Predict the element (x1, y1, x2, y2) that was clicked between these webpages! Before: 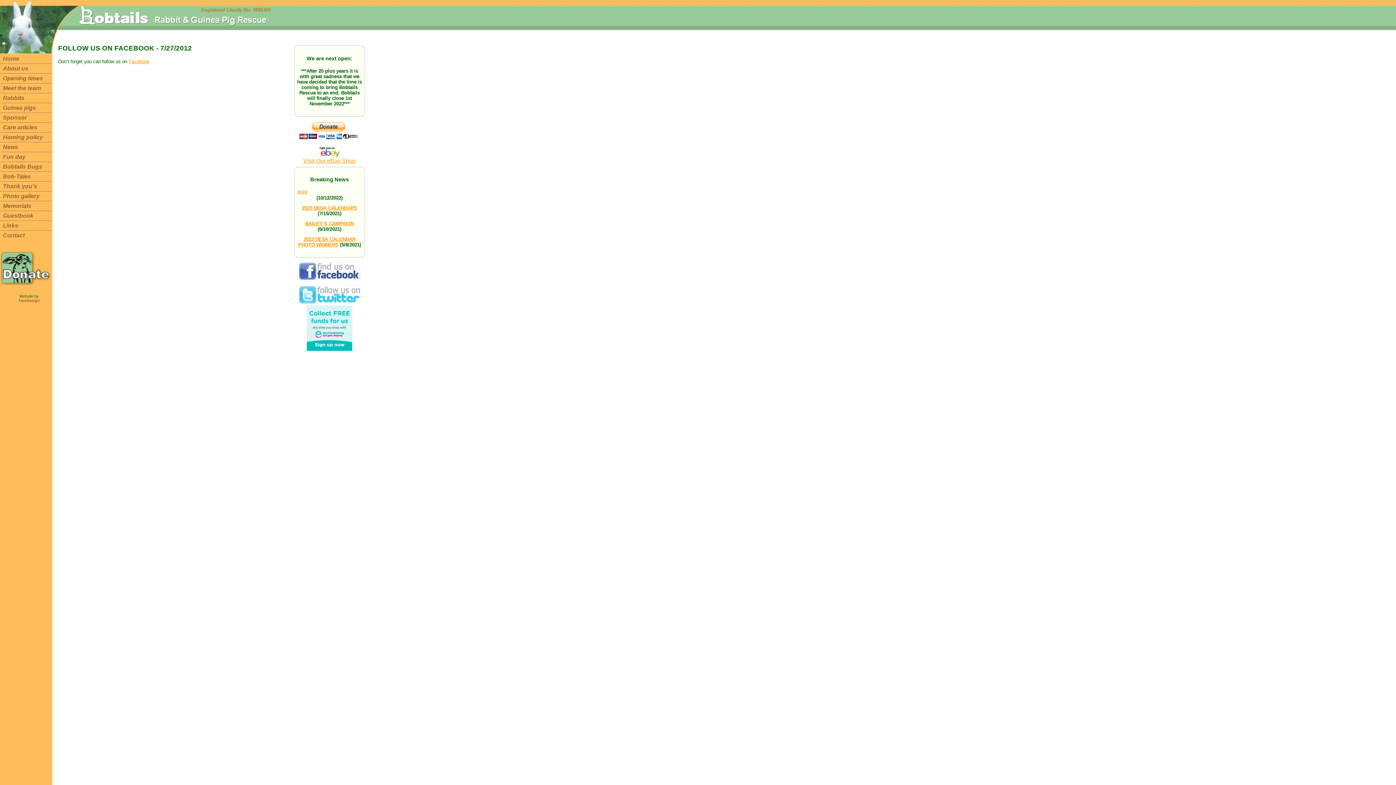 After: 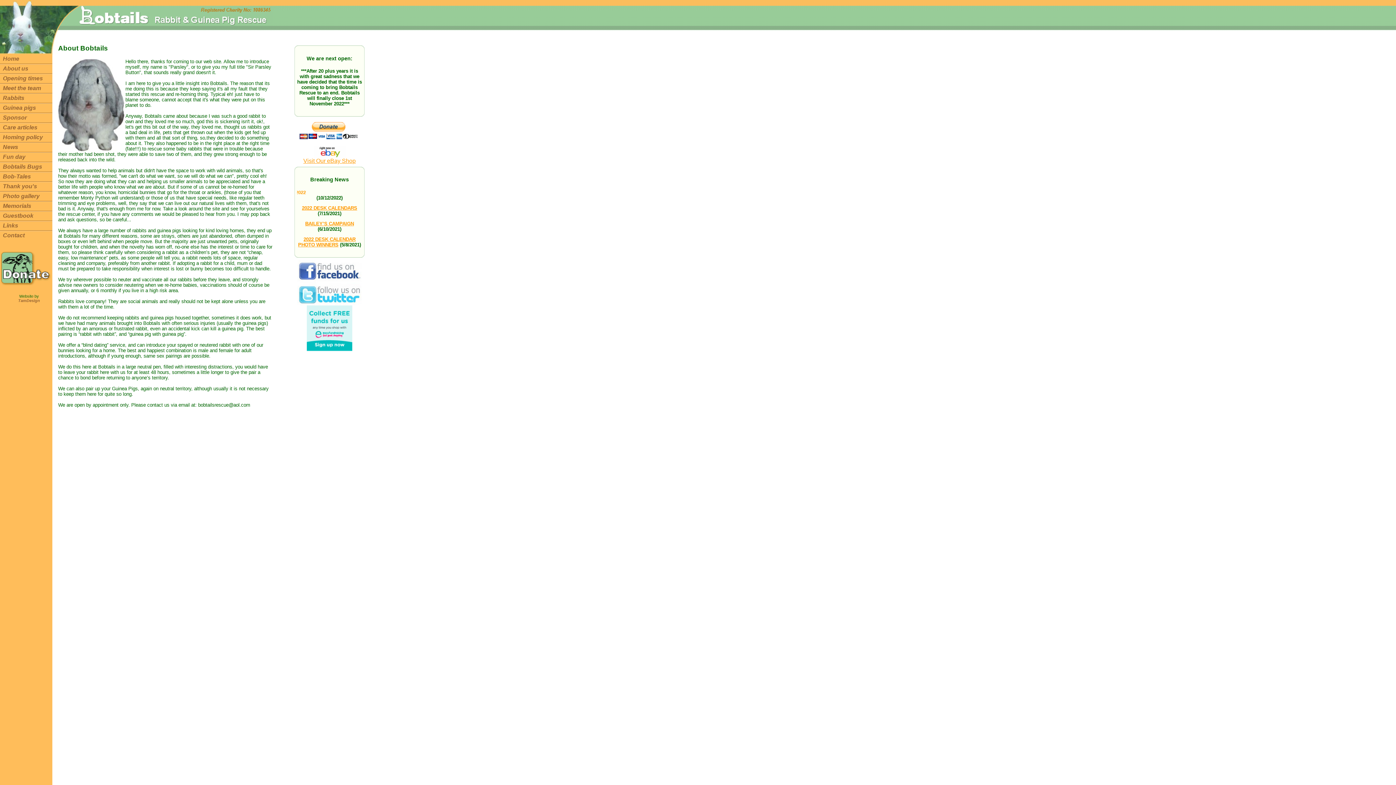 Action: bbox: (2, 65, 28, 71) label: About us